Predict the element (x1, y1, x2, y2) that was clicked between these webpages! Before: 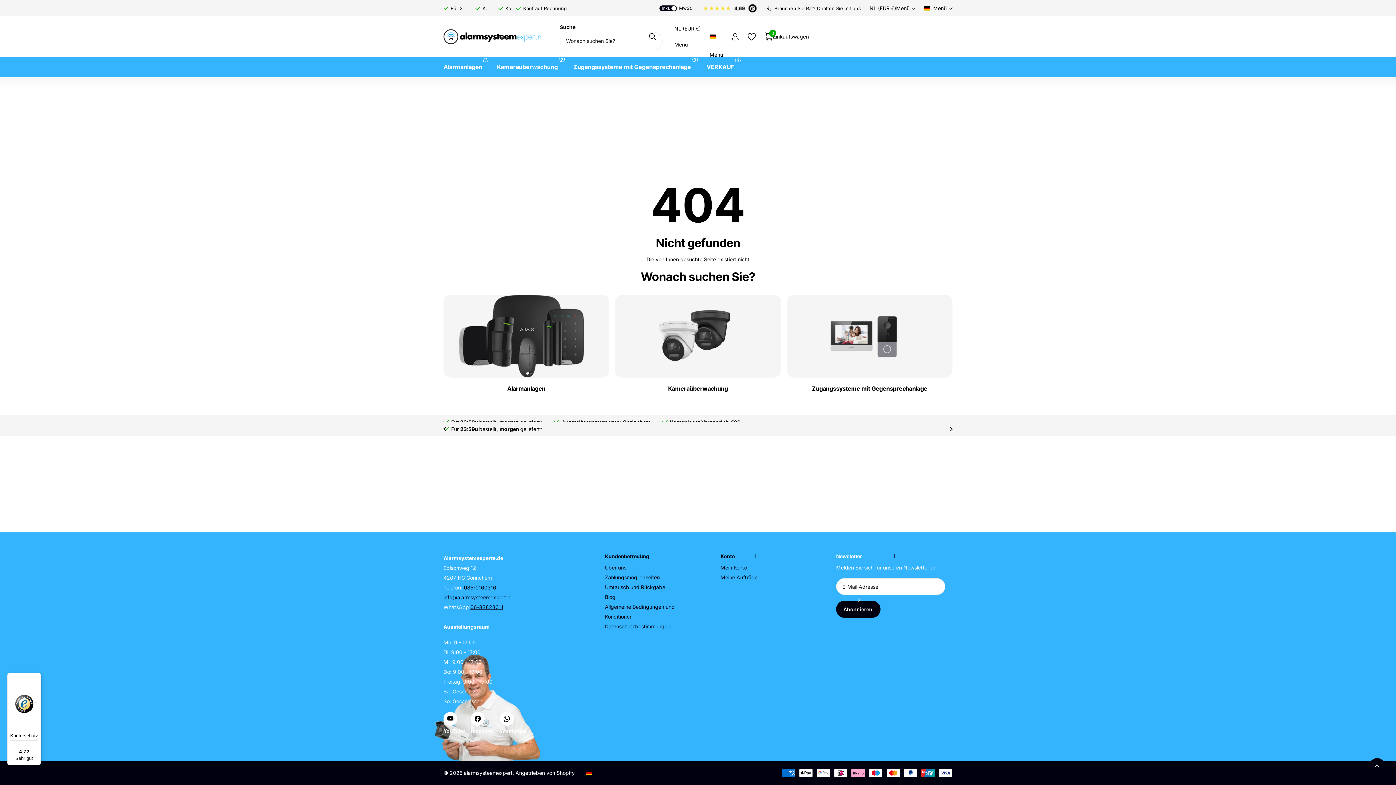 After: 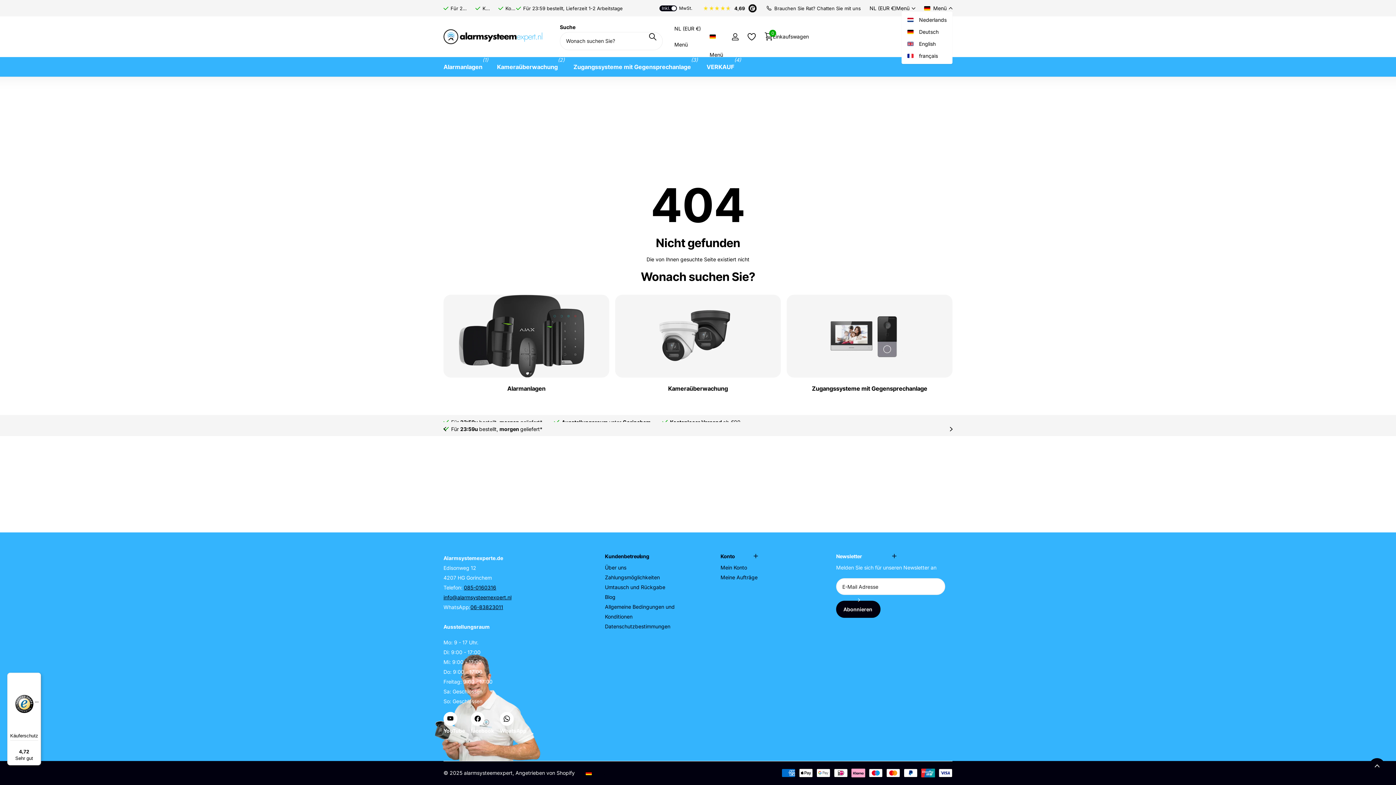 Action: bbox: (924, 4, 952, 11) label: Menü